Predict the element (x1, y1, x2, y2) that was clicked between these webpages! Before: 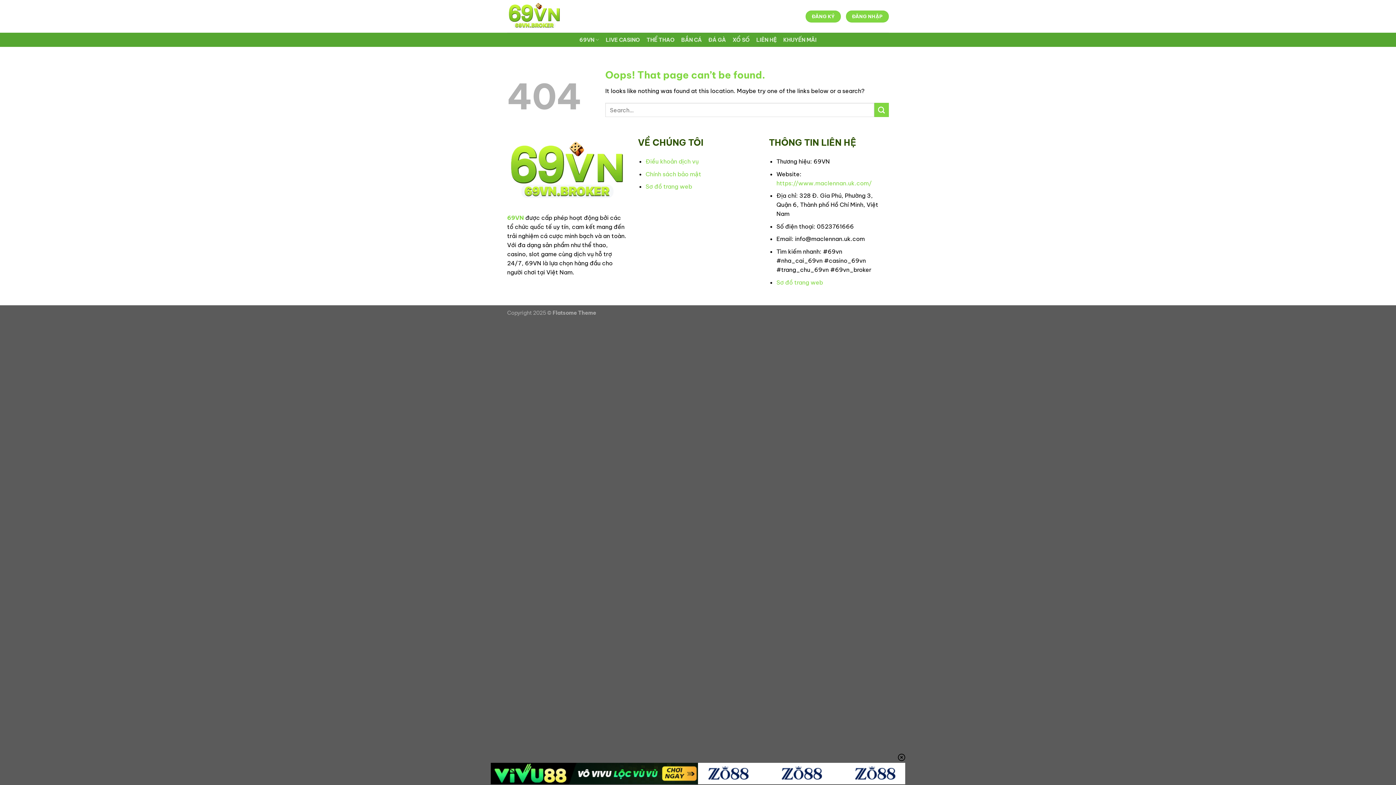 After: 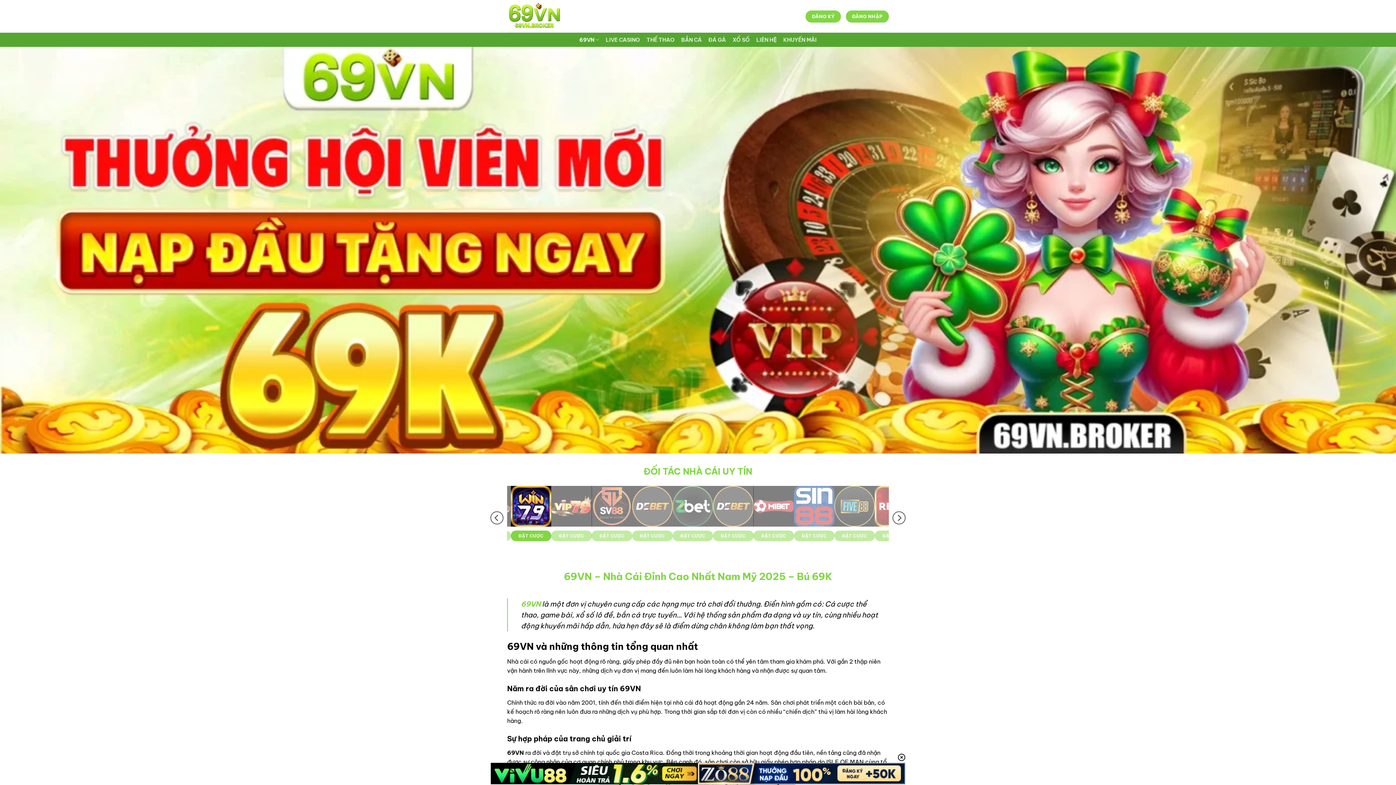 Action: bbox: (507, 214, 524, 221) label: 69VN